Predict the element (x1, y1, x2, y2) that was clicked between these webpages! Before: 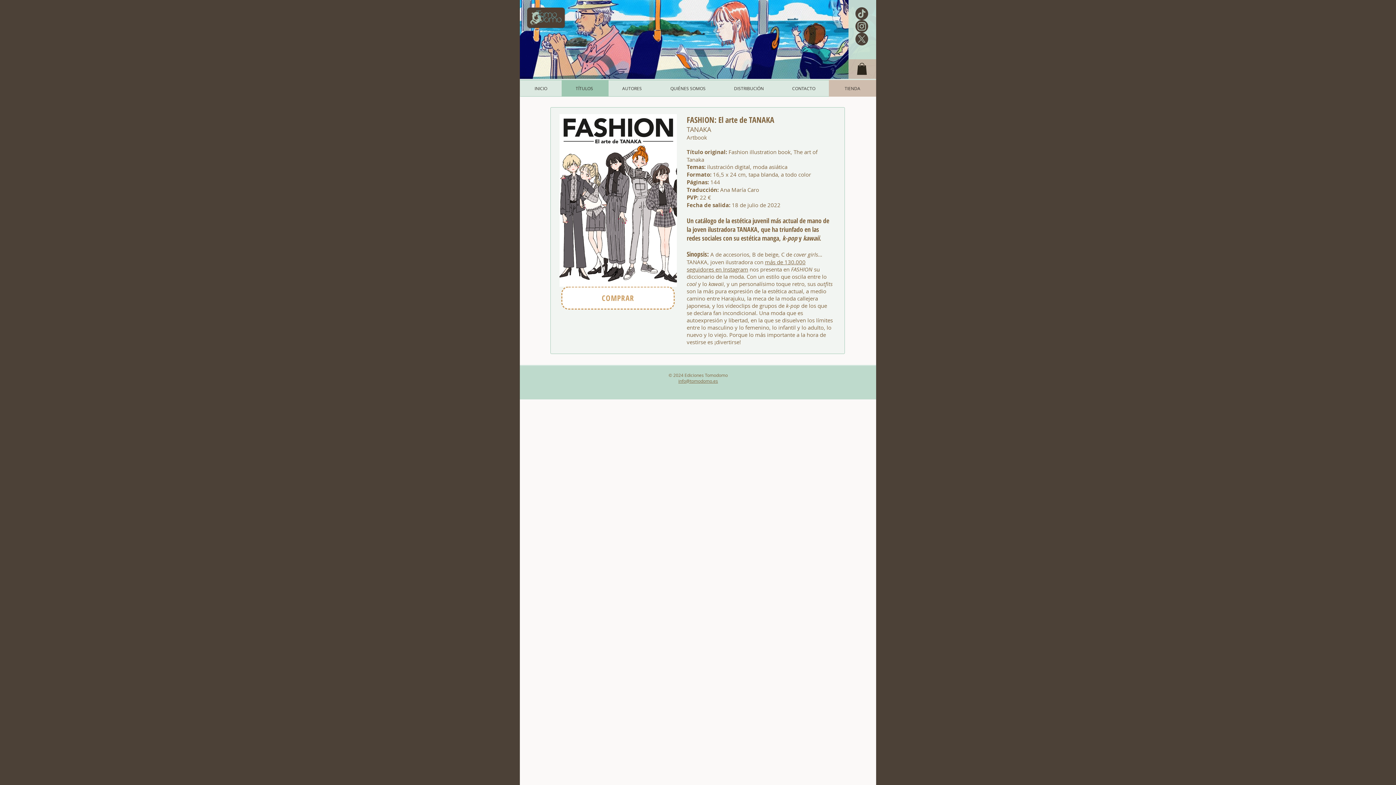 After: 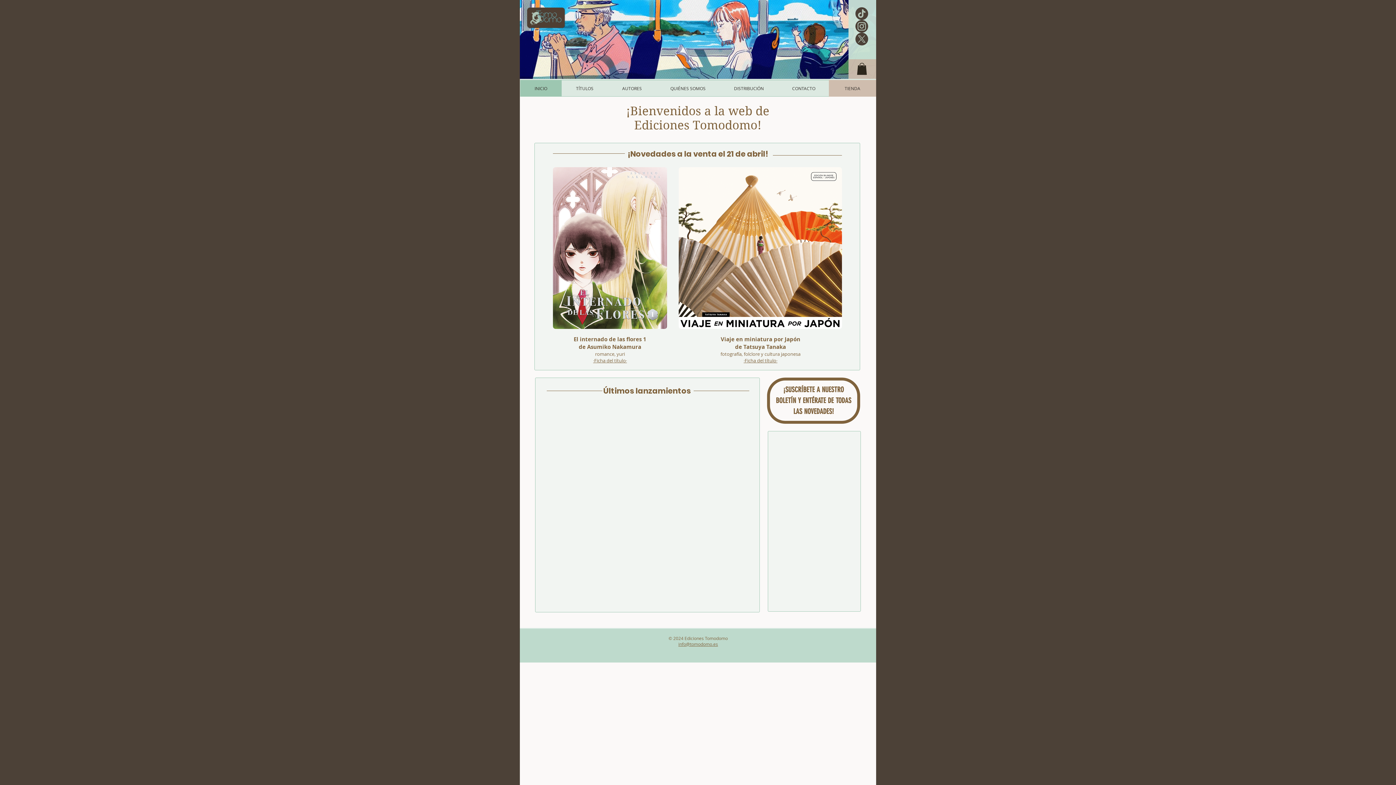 Action: bbox: (520, 80, 561, 96) label: INICIO